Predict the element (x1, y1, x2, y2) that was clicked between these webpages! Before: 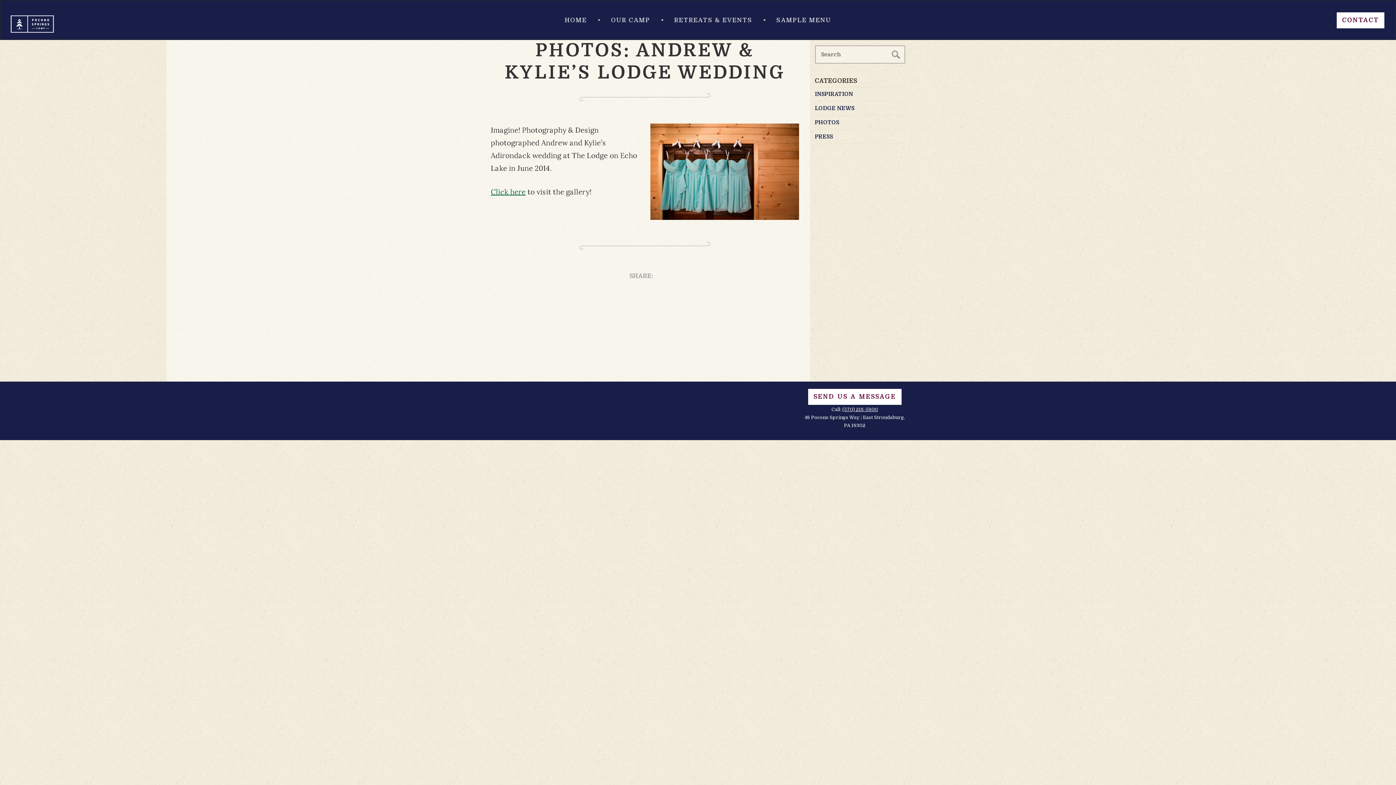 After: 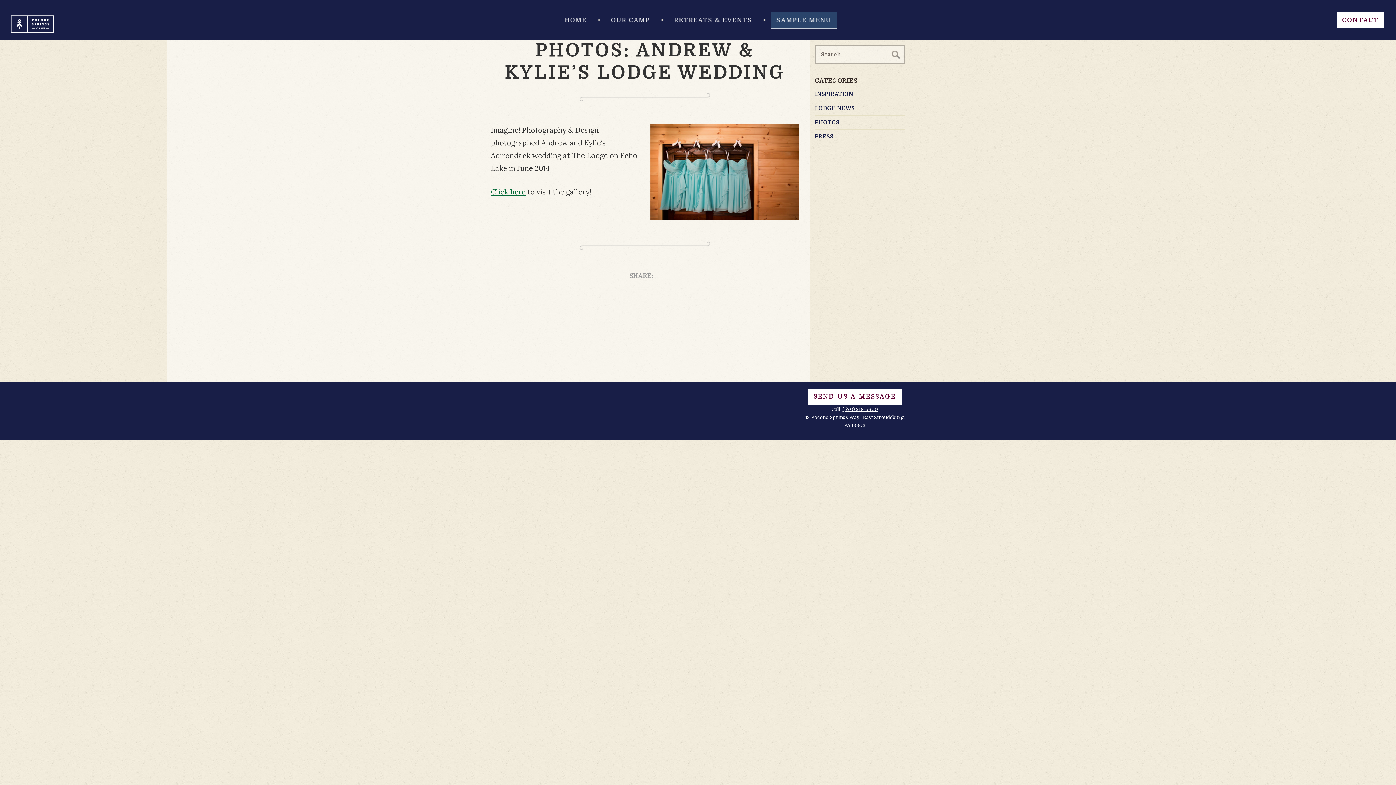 Action: bbox: (770, 11, 837, 28) label: SAMPLE MENU